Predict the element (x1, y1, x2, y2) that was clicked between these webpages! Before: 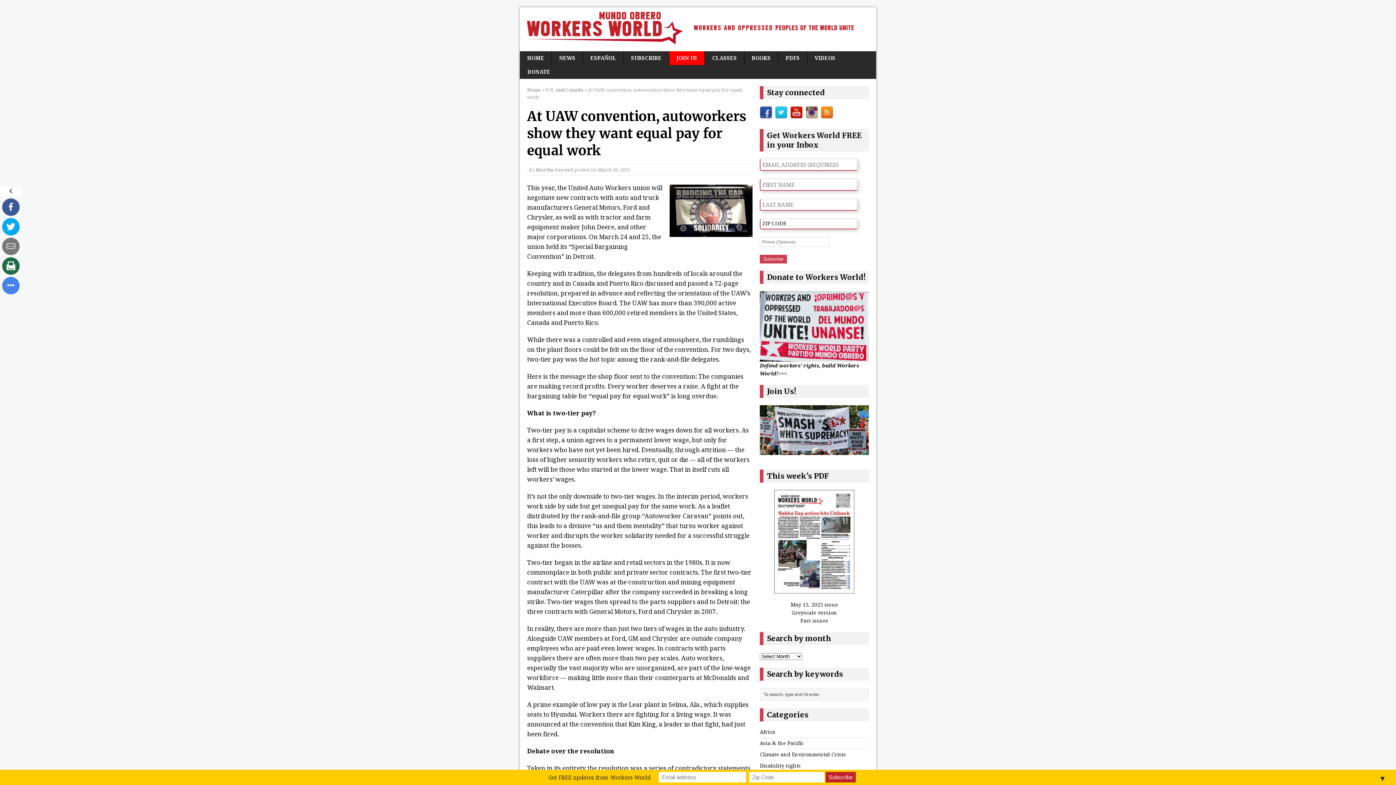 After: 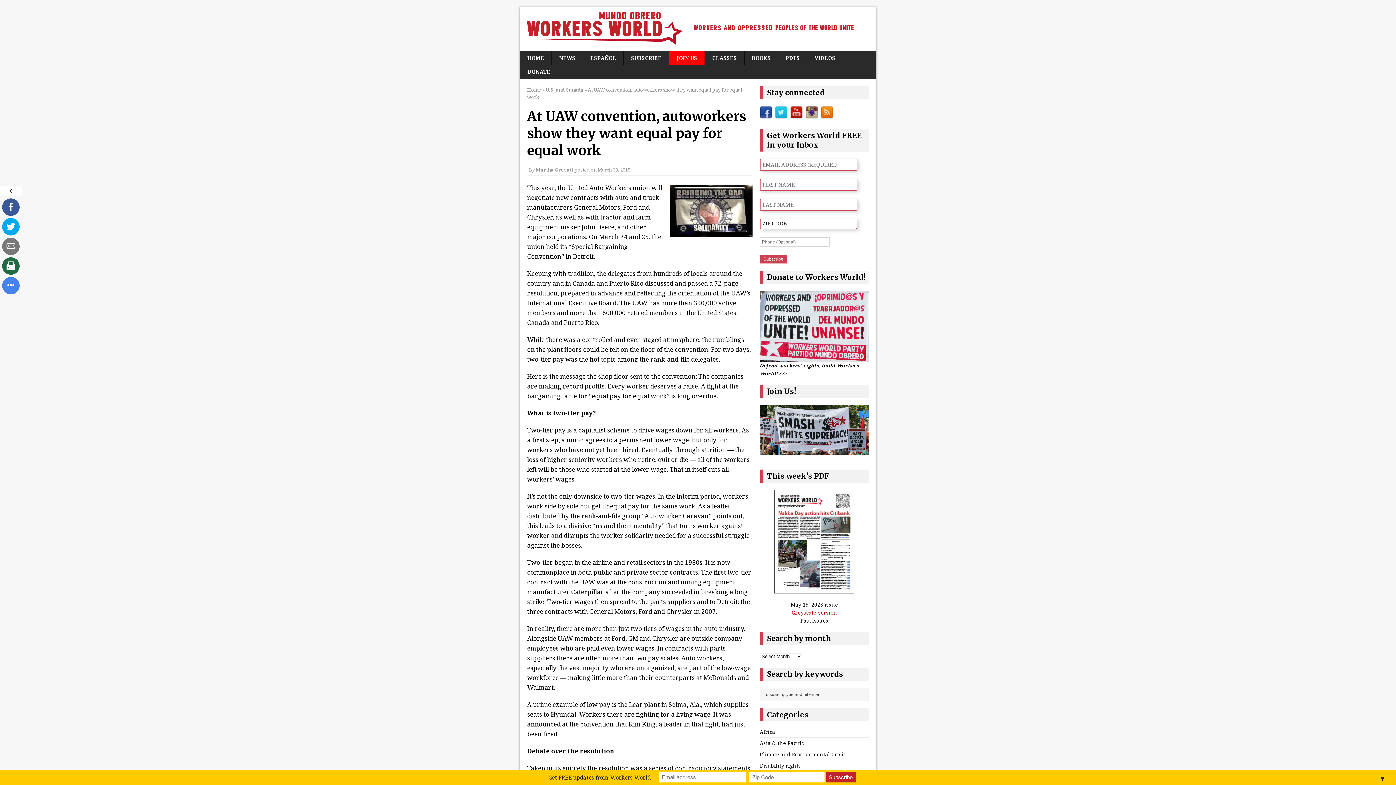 Action: bbox: (791, 609, 837, 616) label: Greyscale version